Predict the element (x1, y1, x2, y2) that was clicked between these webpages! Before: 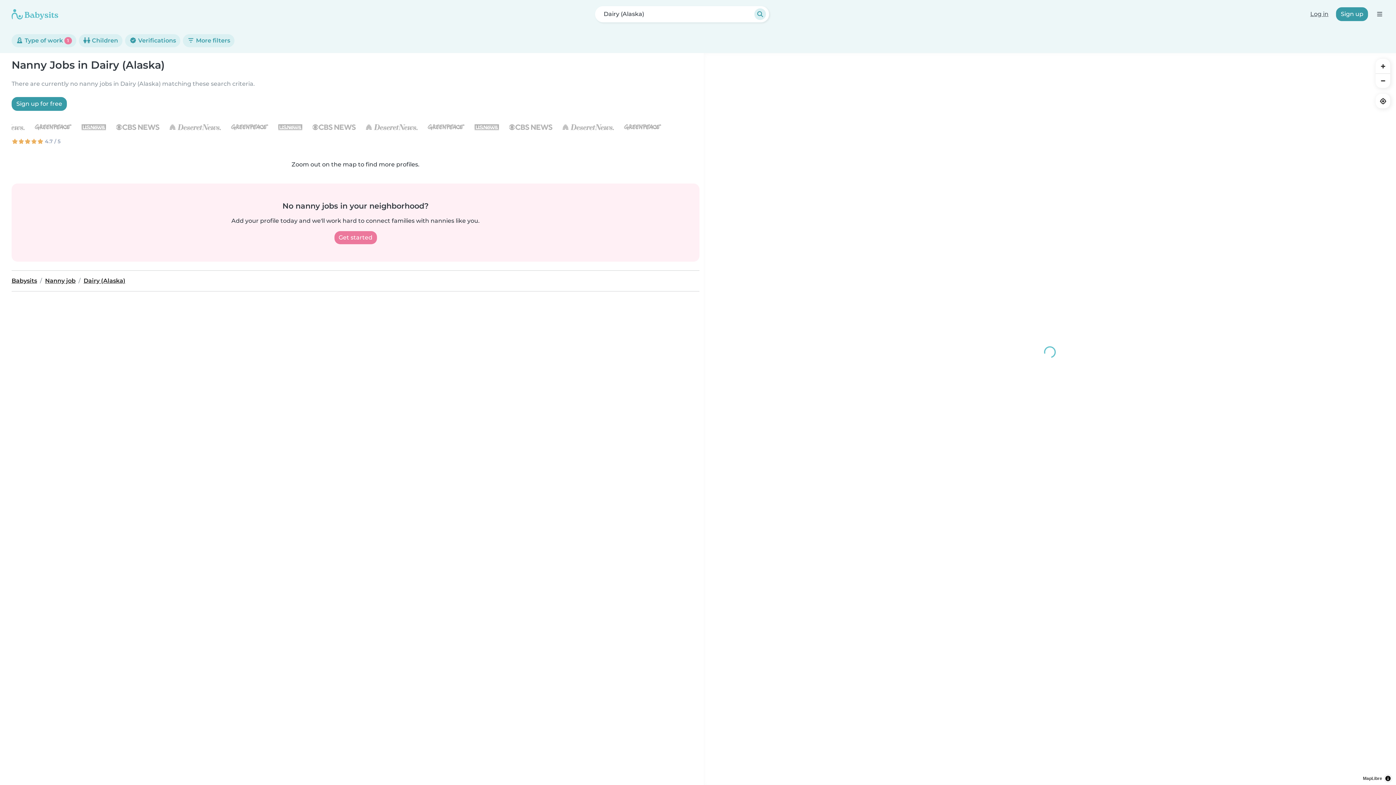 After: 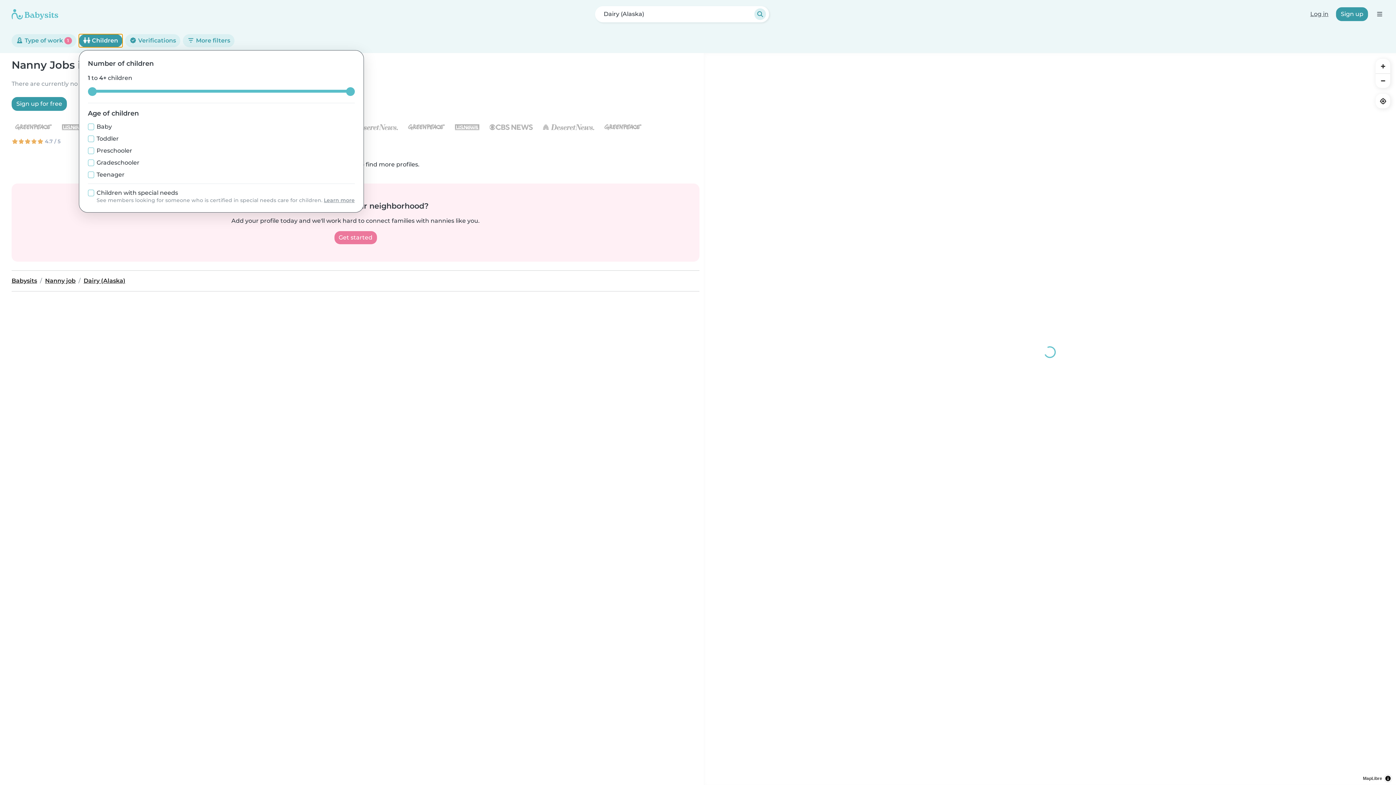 Action: label:  Children bbox: (78, 34, 122, 47)